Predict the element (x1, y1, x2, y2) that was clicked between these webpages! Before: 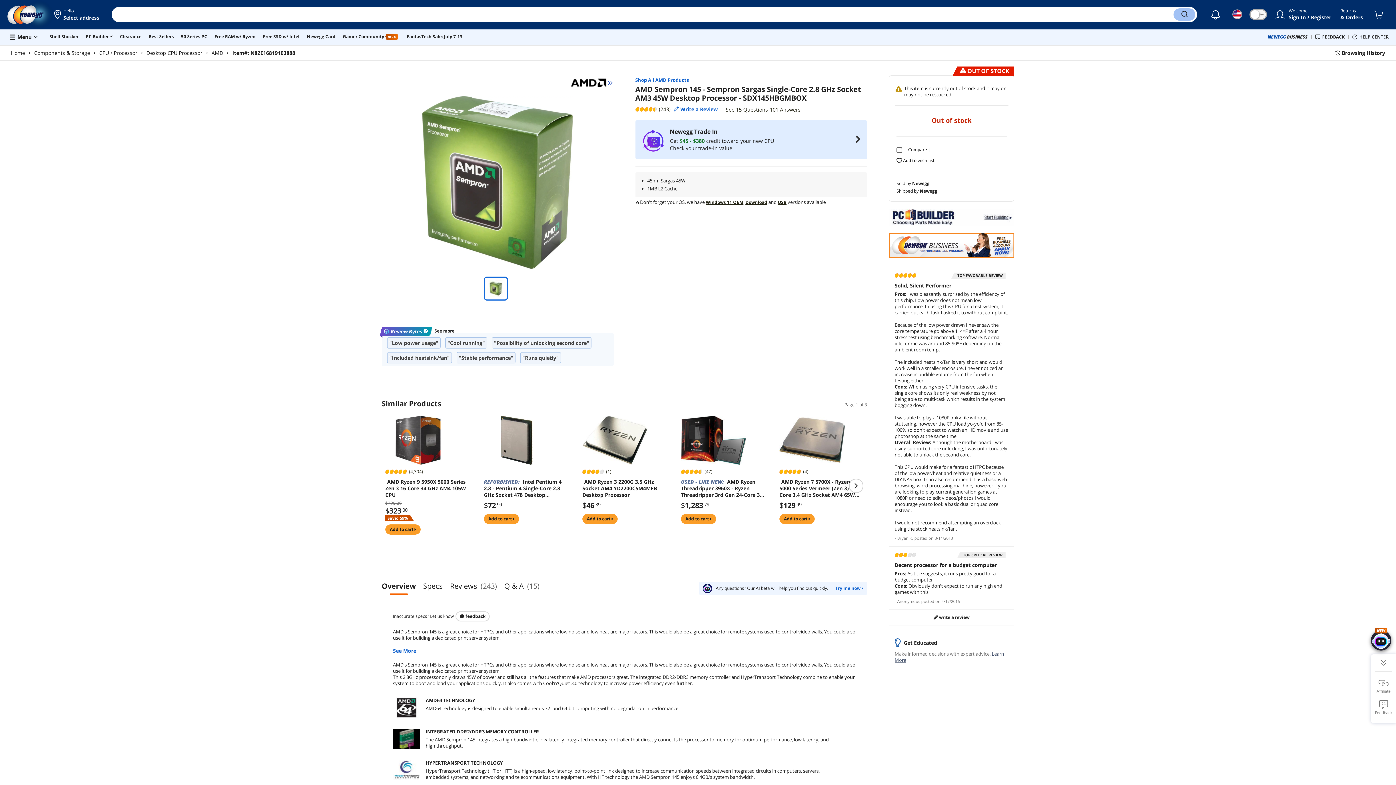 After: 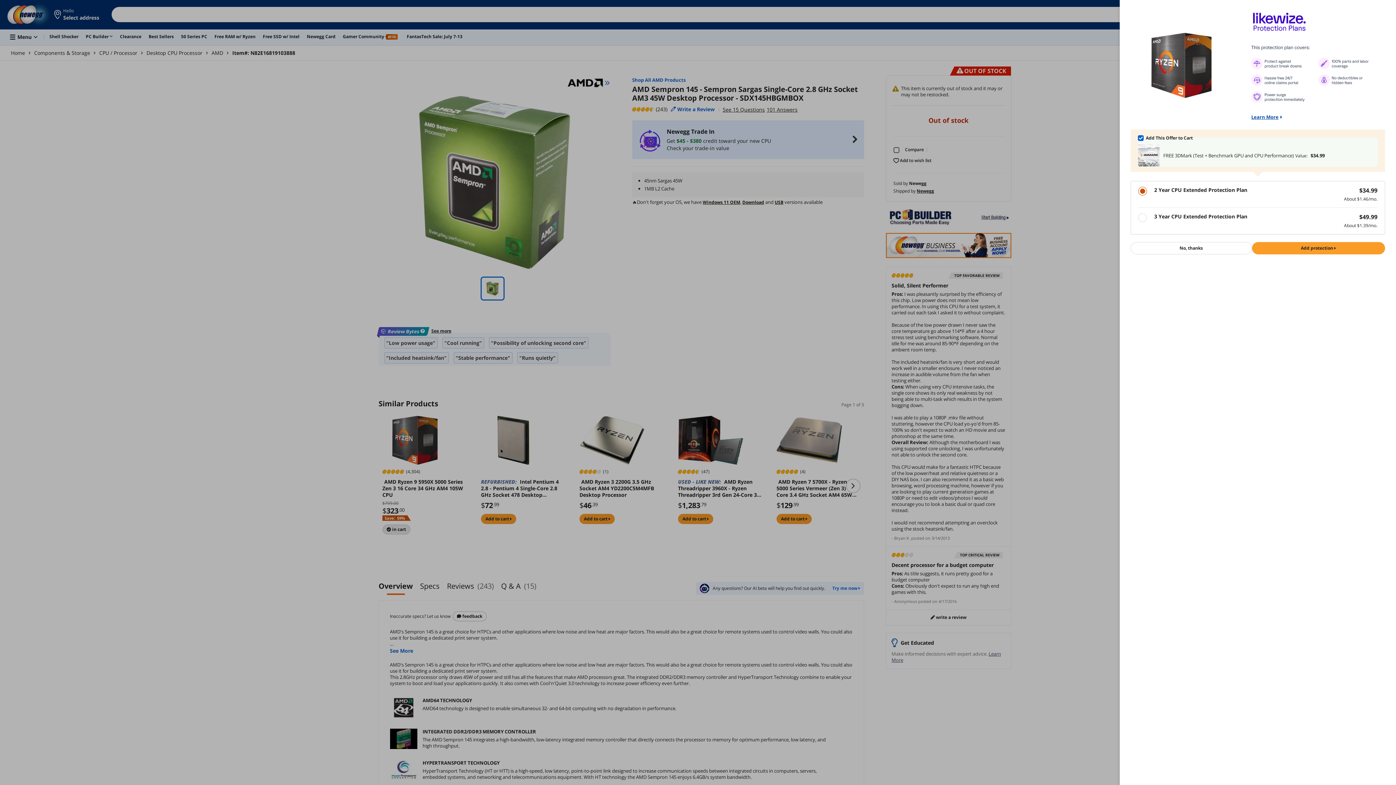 Action: label: Add to cart  bbox: (385, 524, 420, 534)